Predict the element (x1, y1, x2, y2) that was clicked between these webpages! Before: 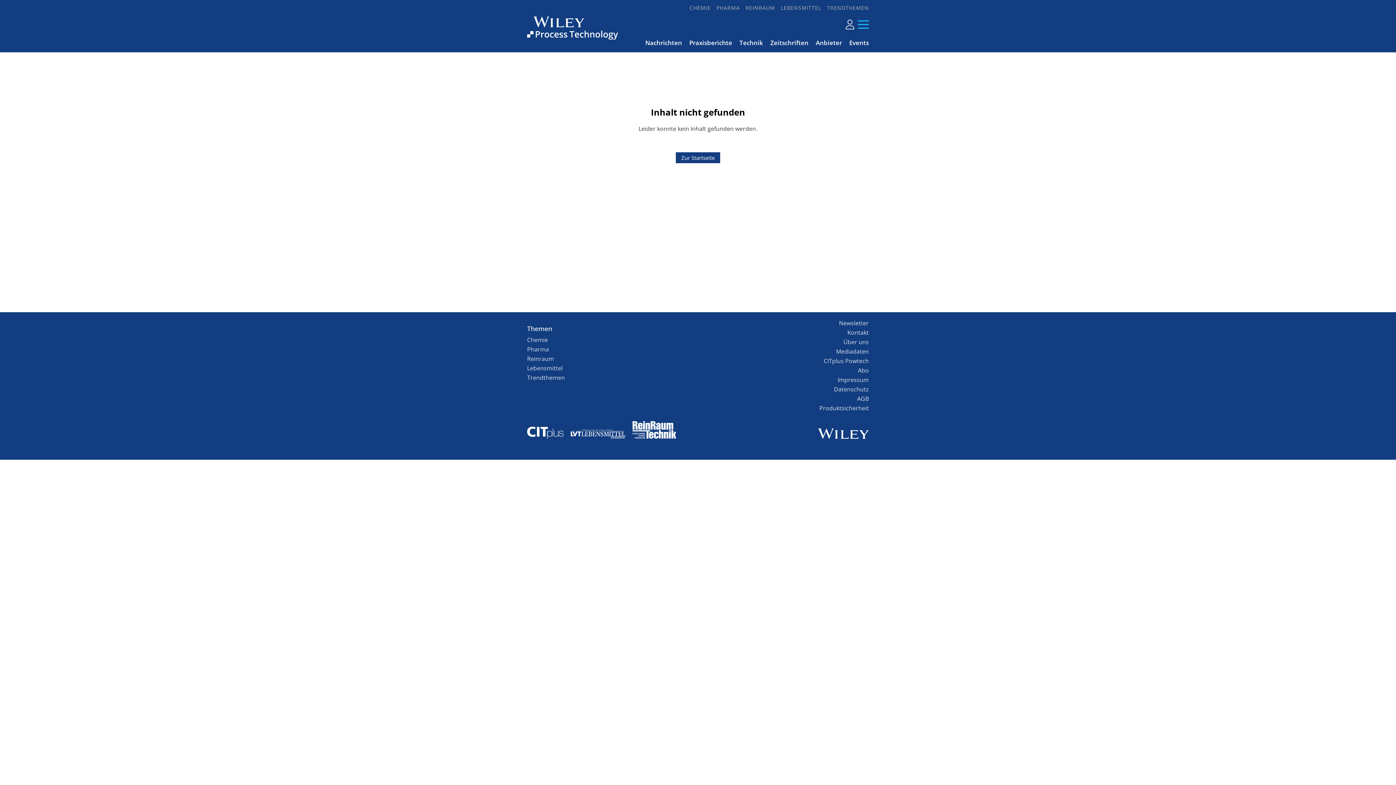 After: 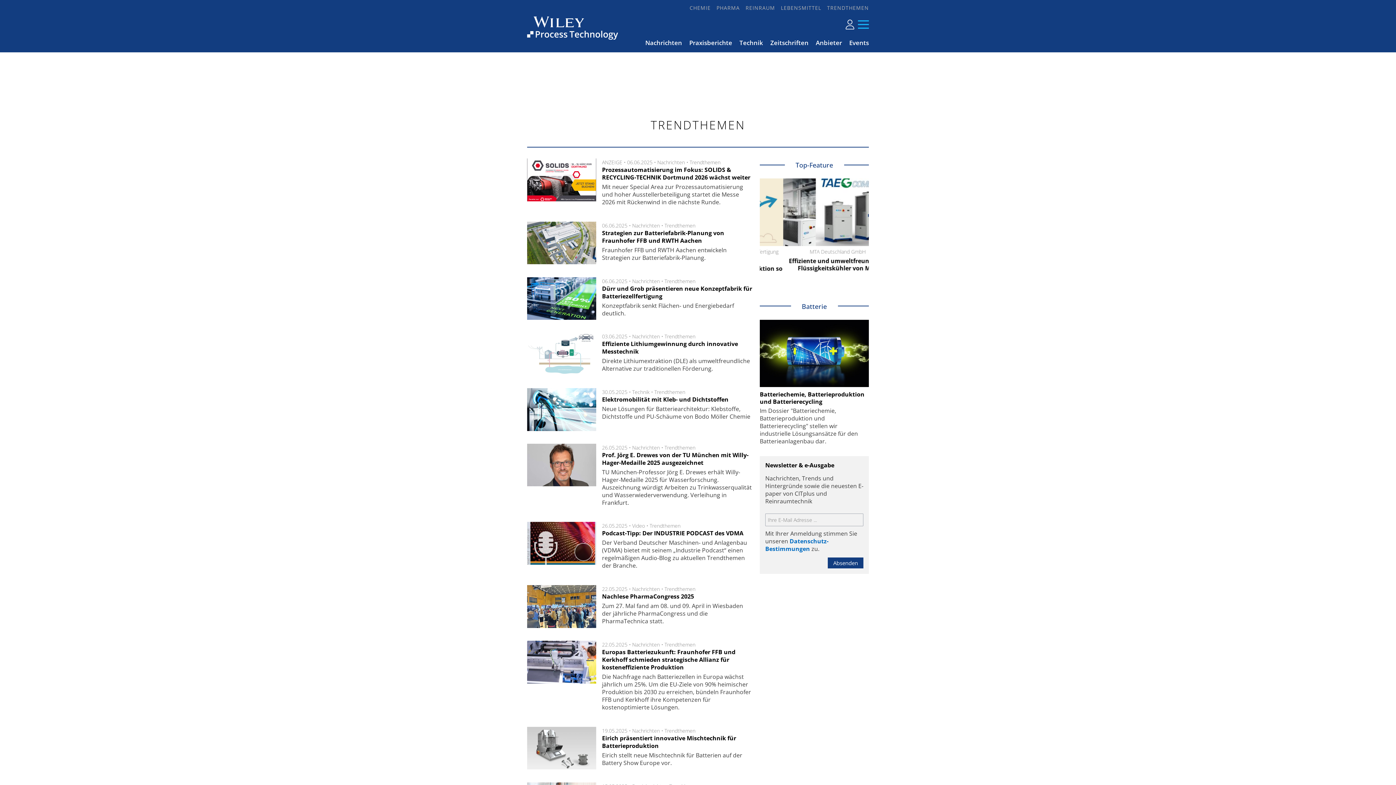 Action: bbox: (821, 2, 869, 12) label: TRENDTHEMEN